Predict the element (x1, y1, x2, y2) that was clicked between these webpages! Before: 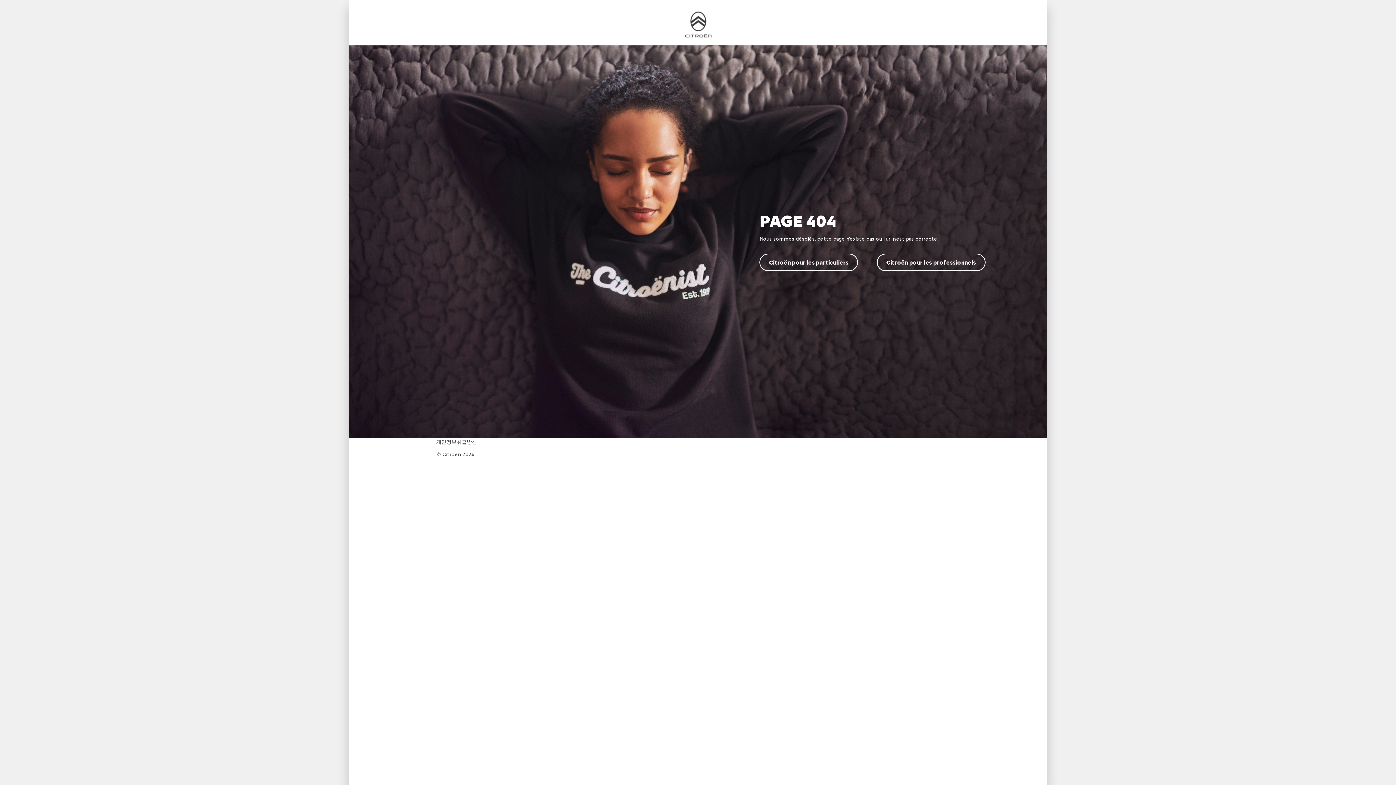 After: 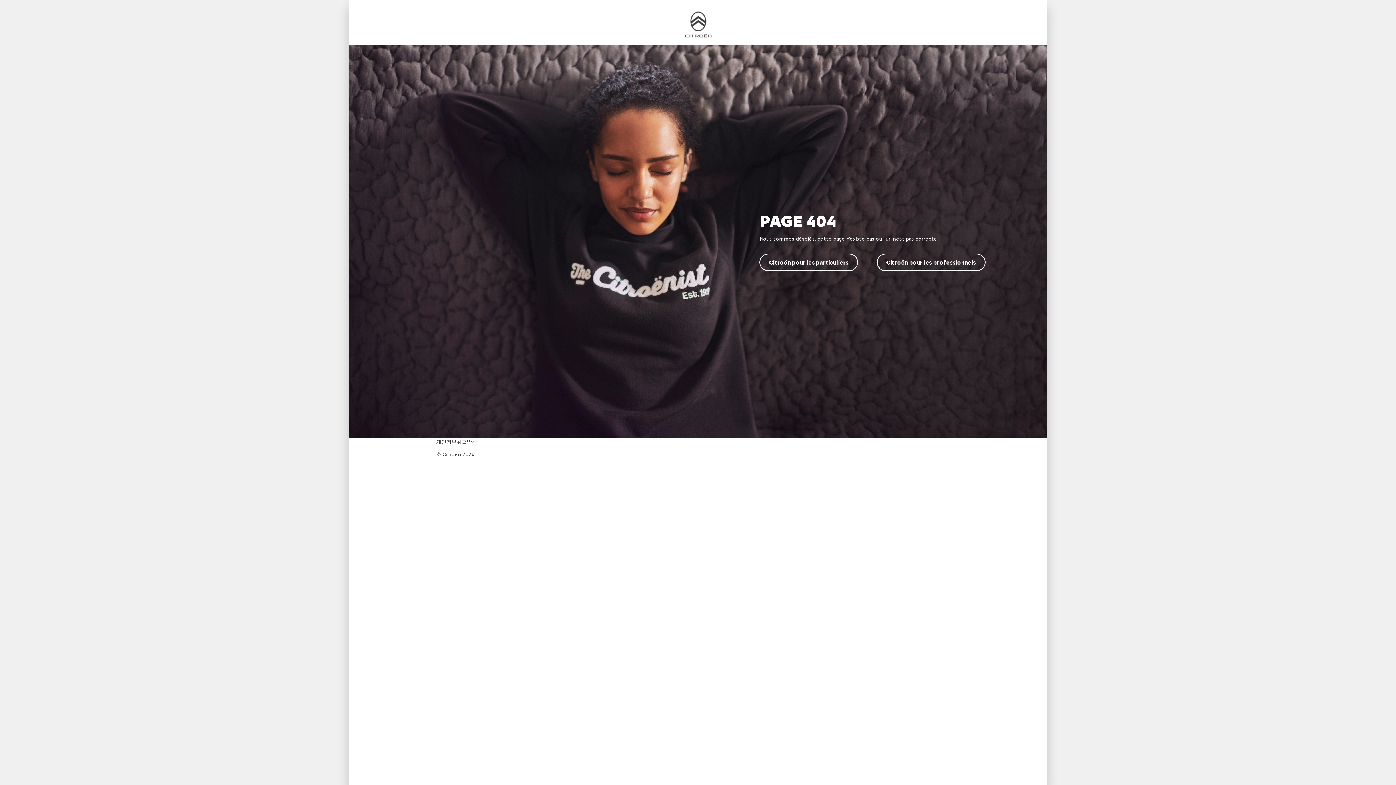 Action: bbox: (759, 253, 858, 271) label: Citroën pour les particuliers